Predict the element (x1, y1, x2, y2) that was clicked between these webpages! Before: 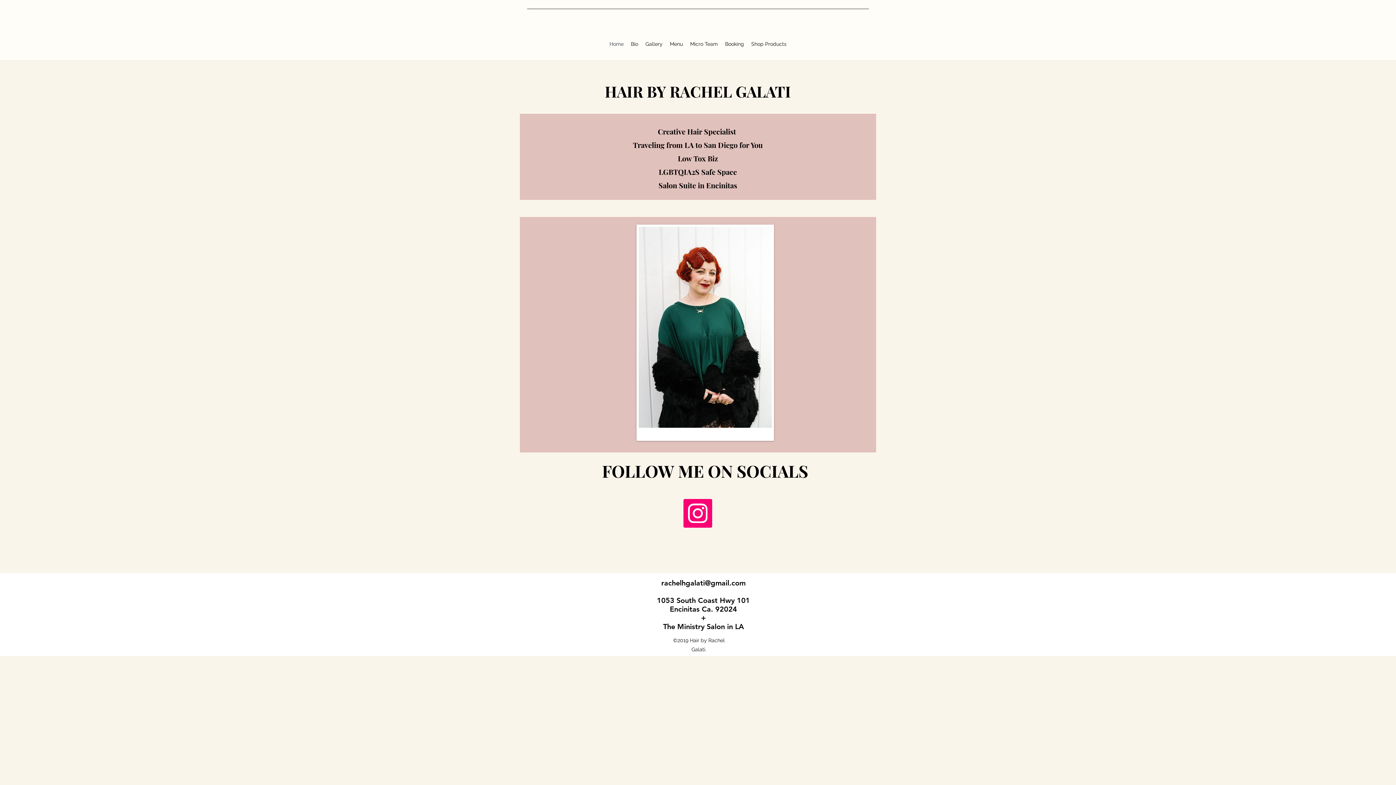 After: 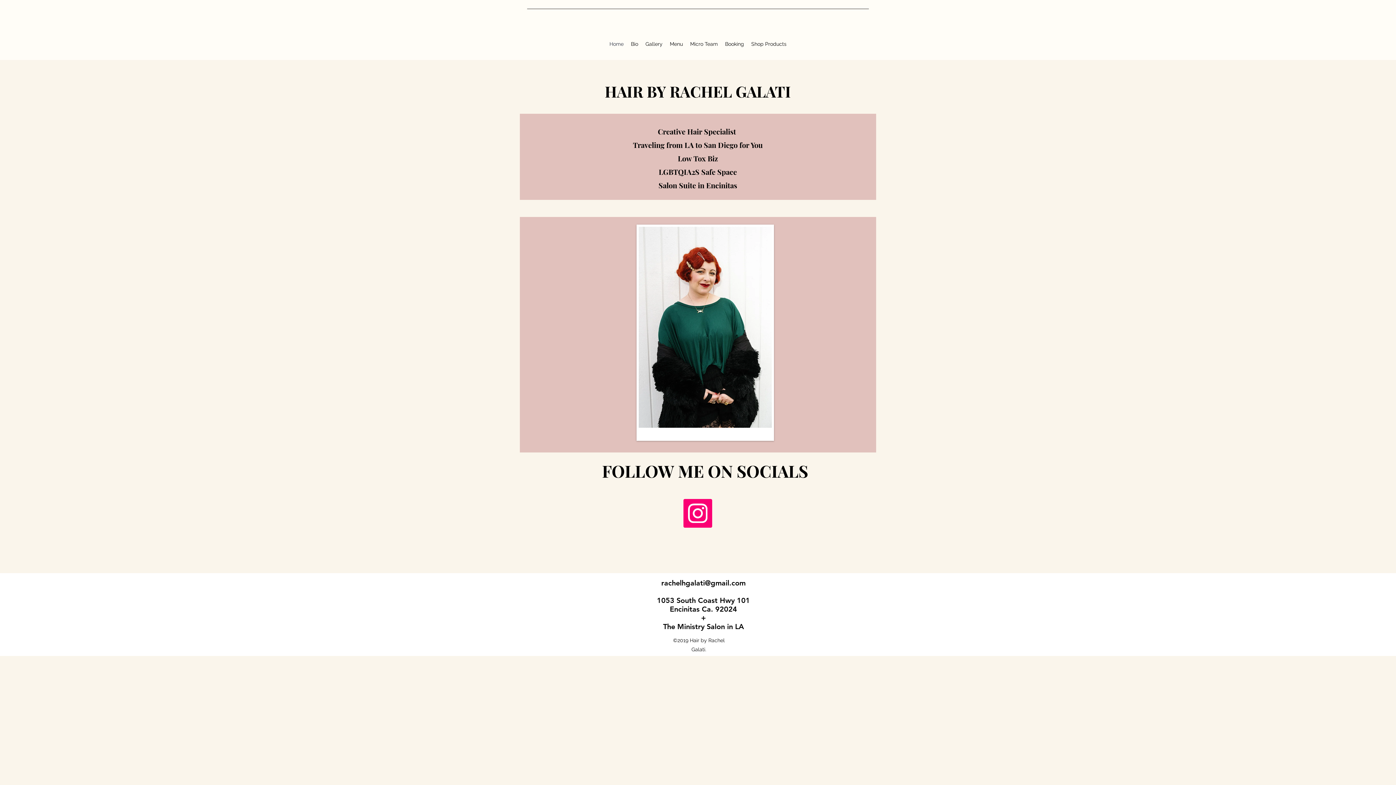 Action: label: Instagram bbox: (683, 499, 712, 527)